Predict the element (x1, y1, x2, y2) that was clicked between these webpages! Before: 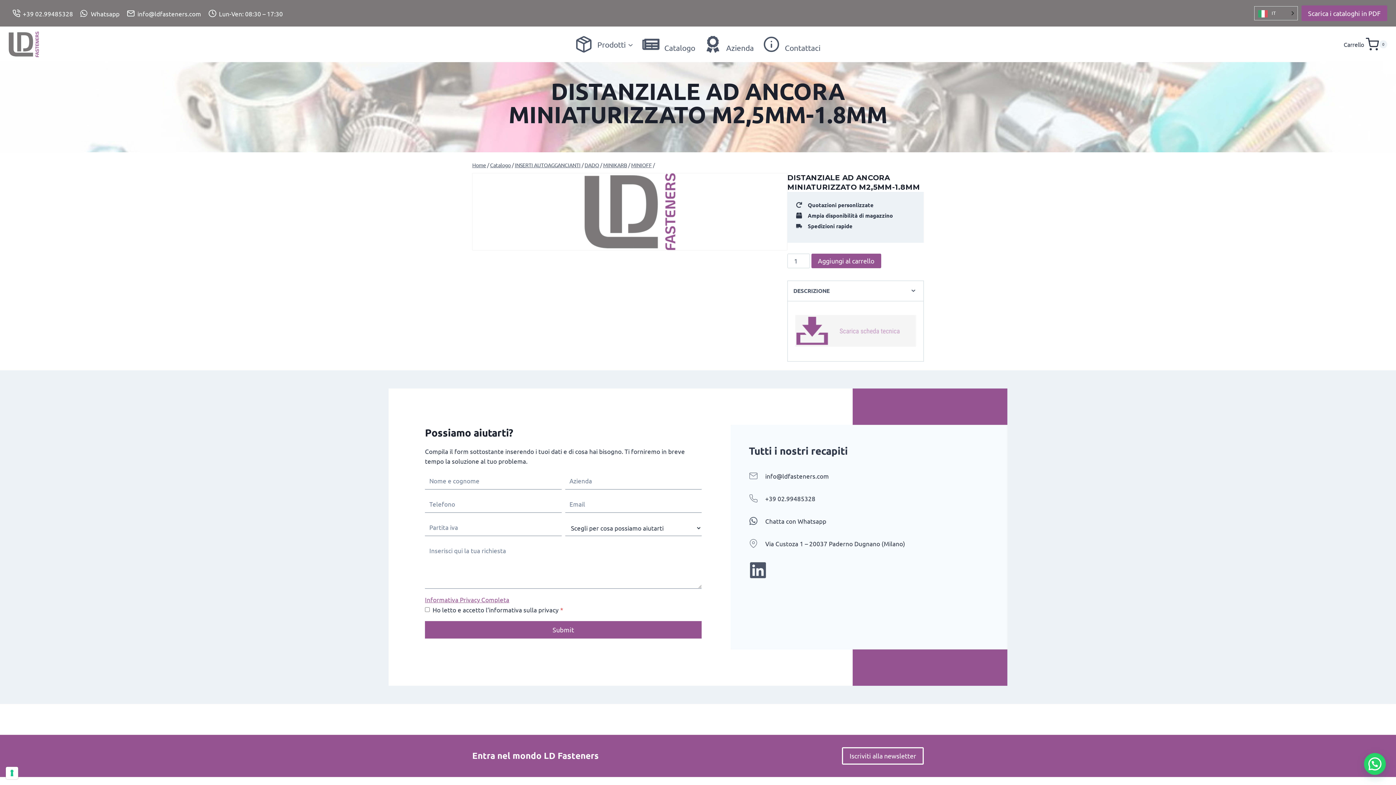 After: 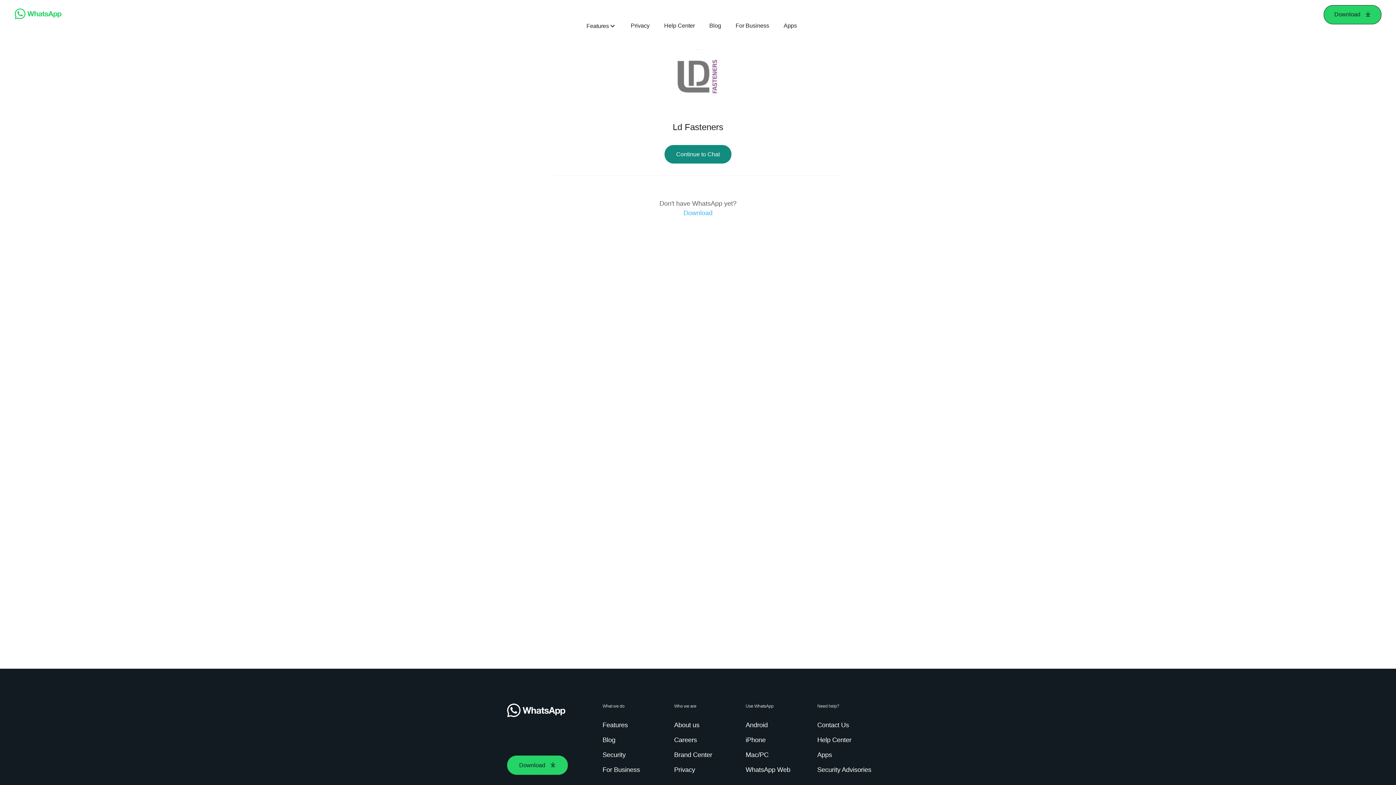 Action: label: Chatta con Whatsapp bbox: (749, 516, 989, 526)